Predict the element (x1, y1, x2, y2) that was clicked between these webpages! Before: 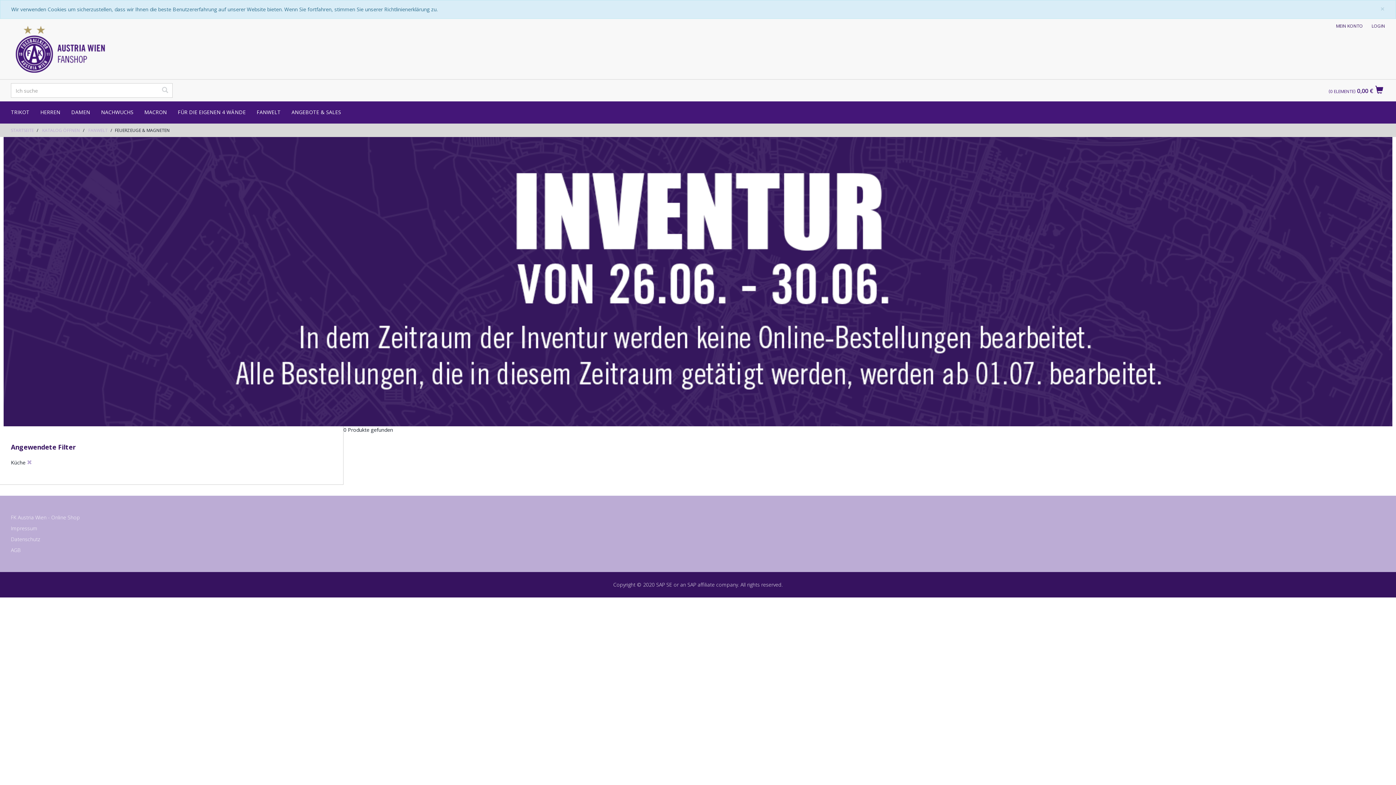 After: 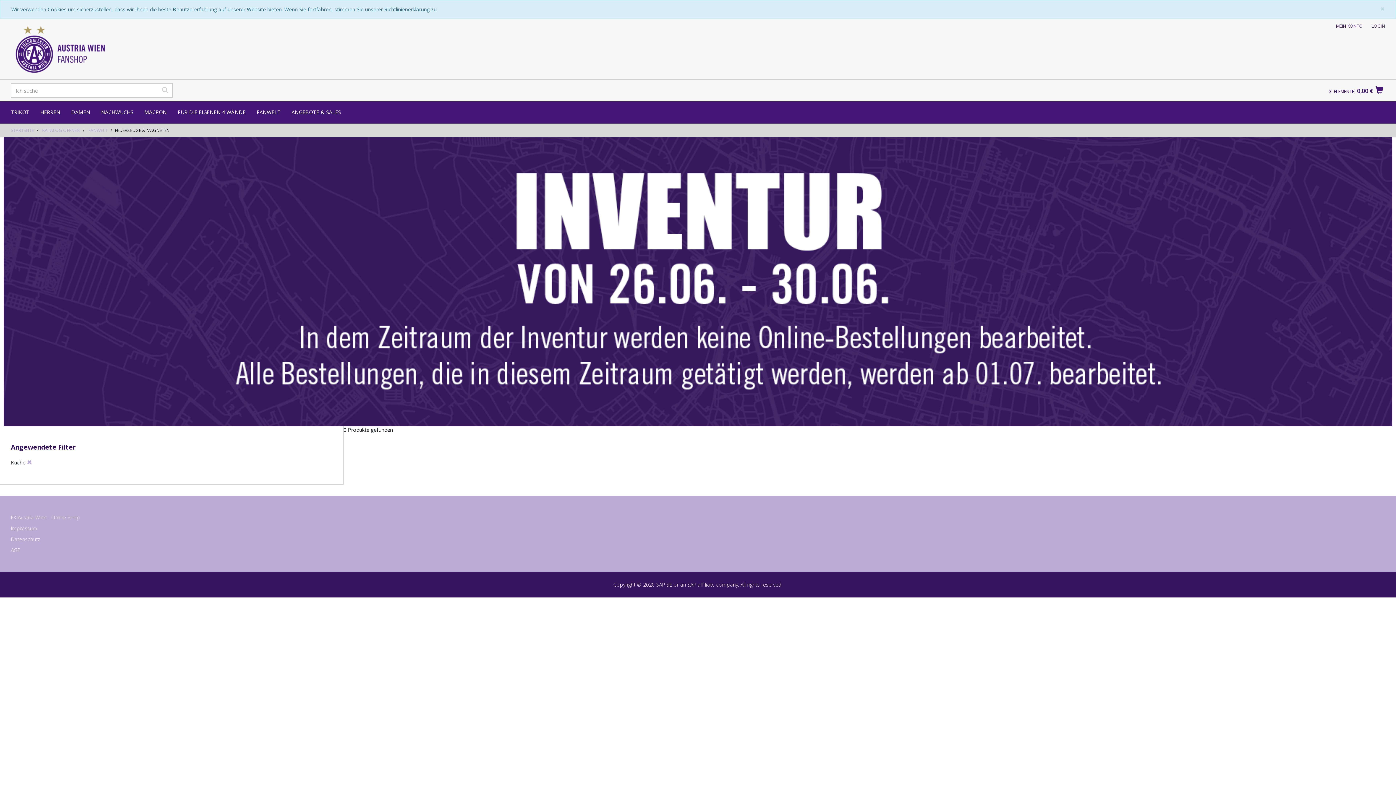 Action: label: MEIN KONTO bbox: (1331, 18, 1367, 33)